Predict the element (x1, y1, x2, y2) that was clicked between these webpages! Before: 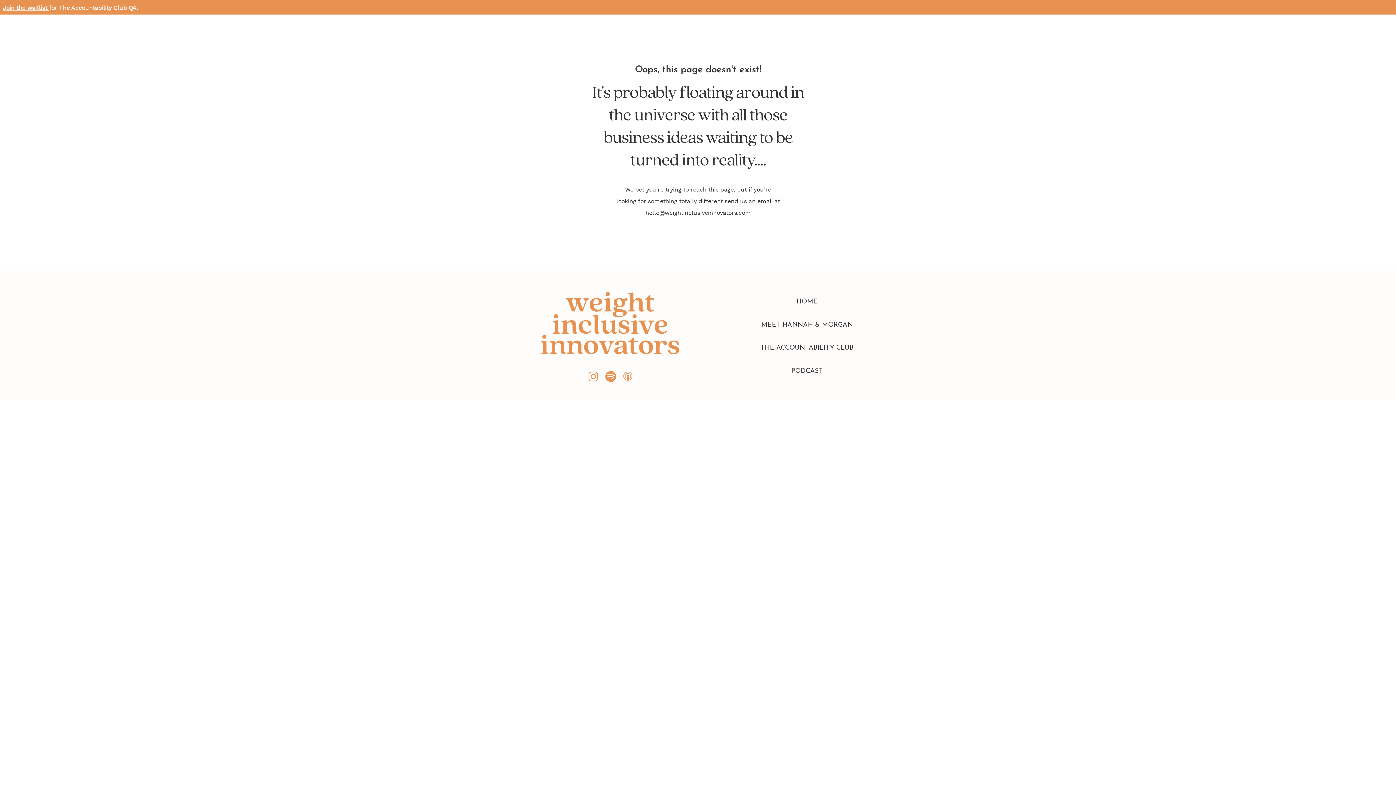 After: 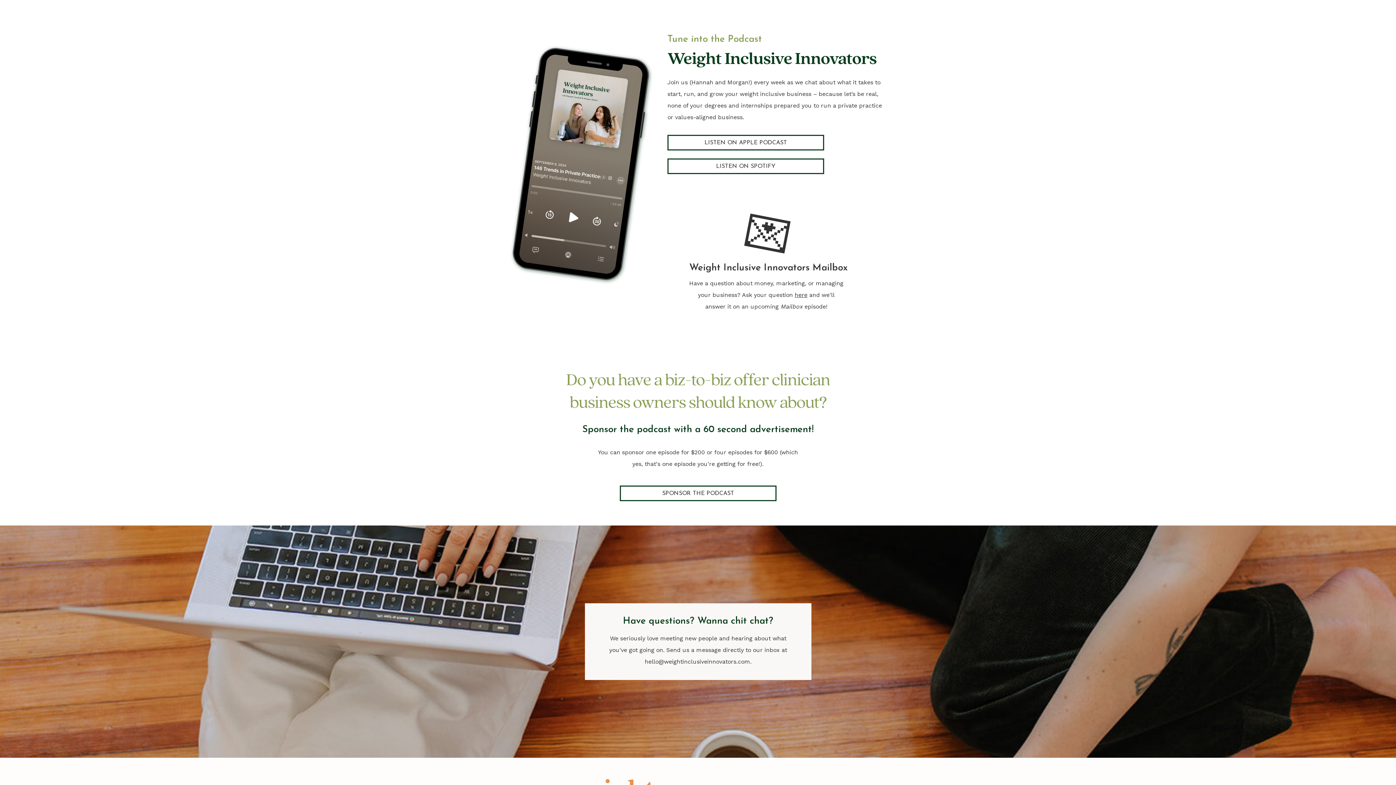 Action: label: PODCAST bbox: (752, 365, 861, 376)